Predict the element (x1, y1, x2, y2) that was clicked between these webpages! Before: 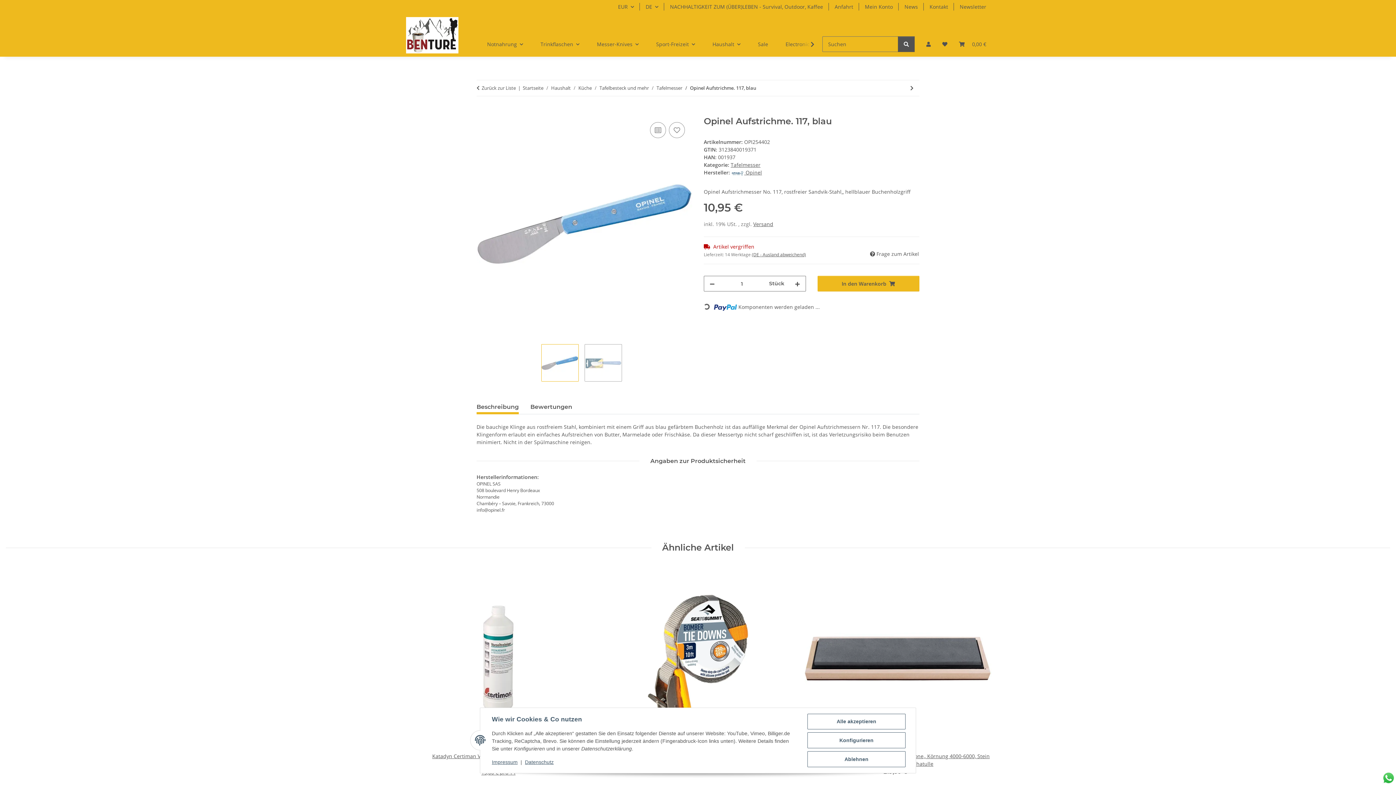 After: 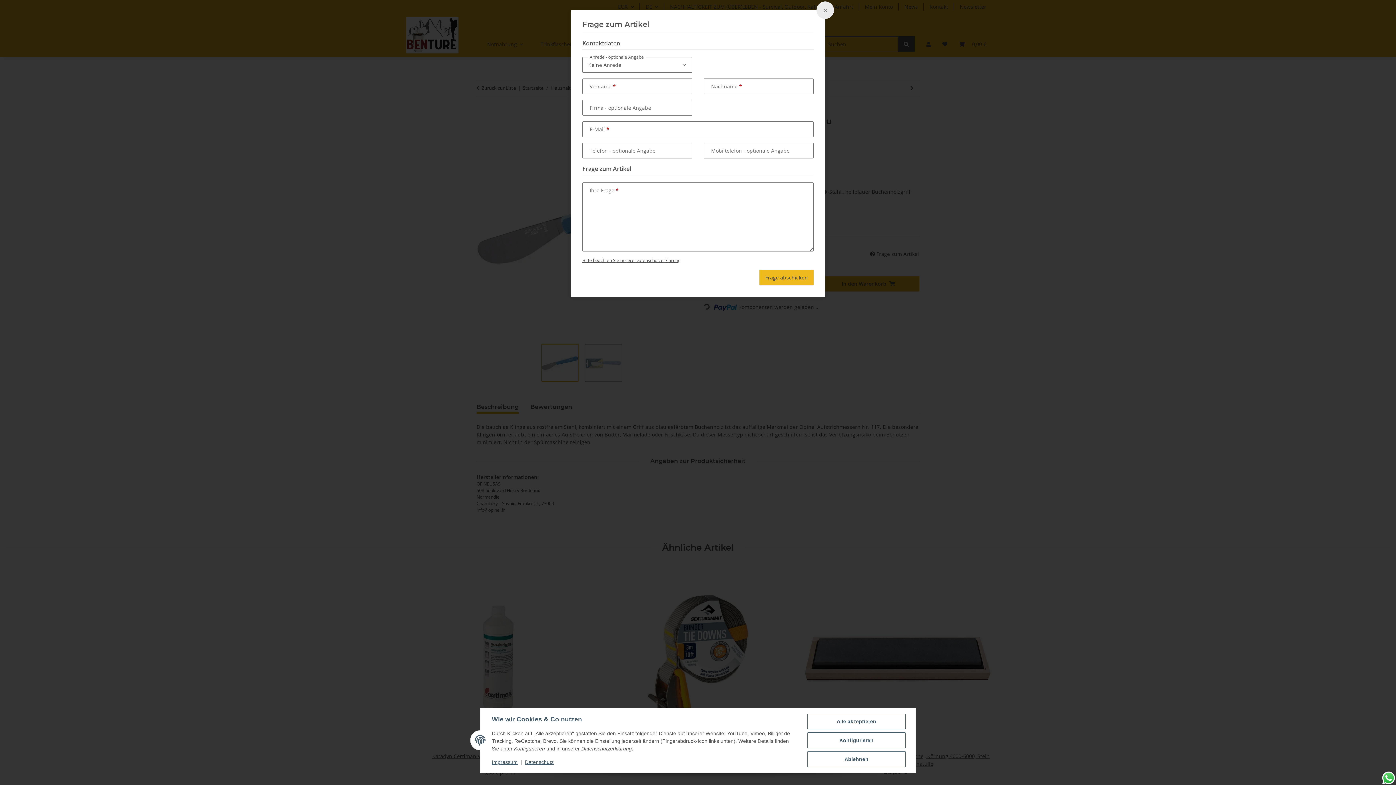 Action: label:  Frage zum Artikel bbox: (869, 249, 919, 258)